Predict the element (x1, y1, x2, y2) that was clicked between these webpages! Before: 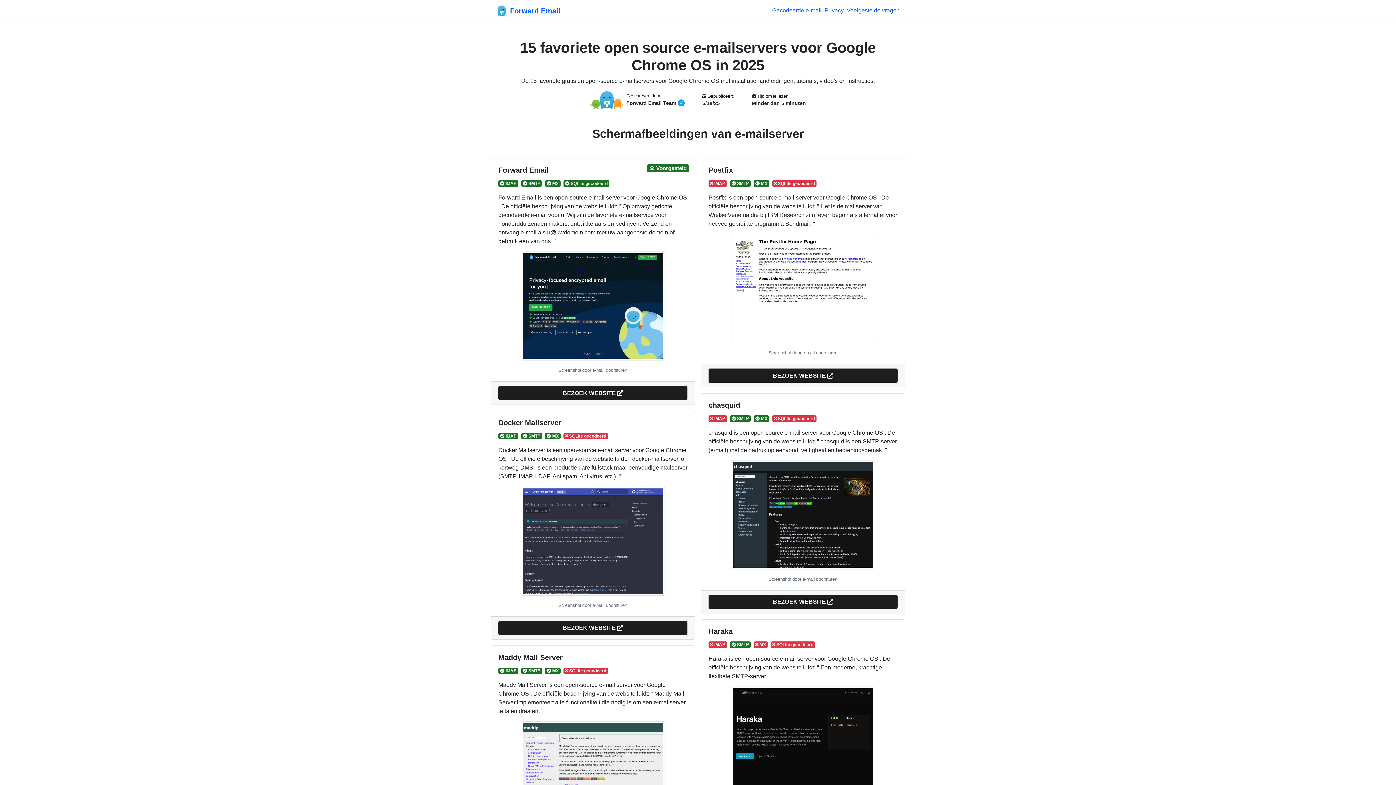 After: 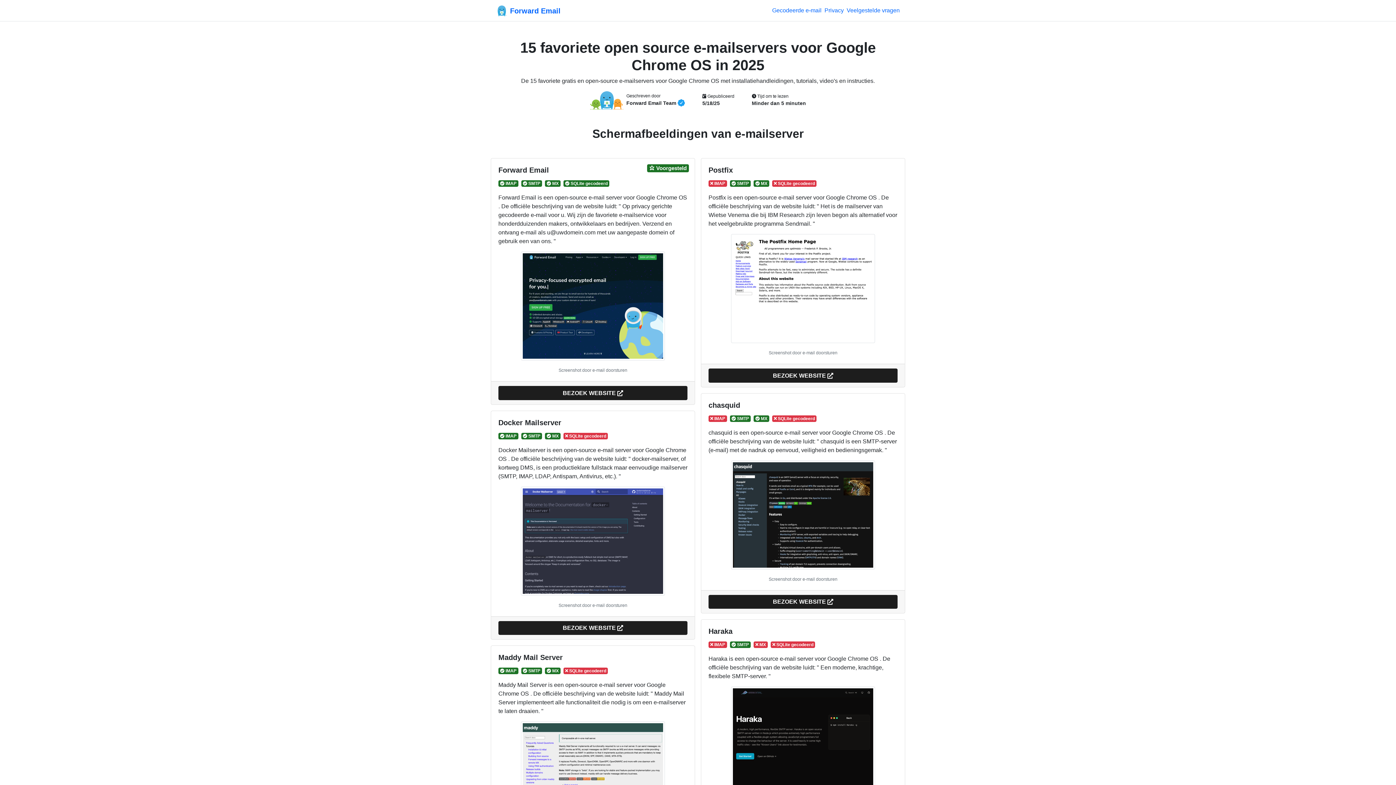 Action: bbox: (731, 511, 875, 517)